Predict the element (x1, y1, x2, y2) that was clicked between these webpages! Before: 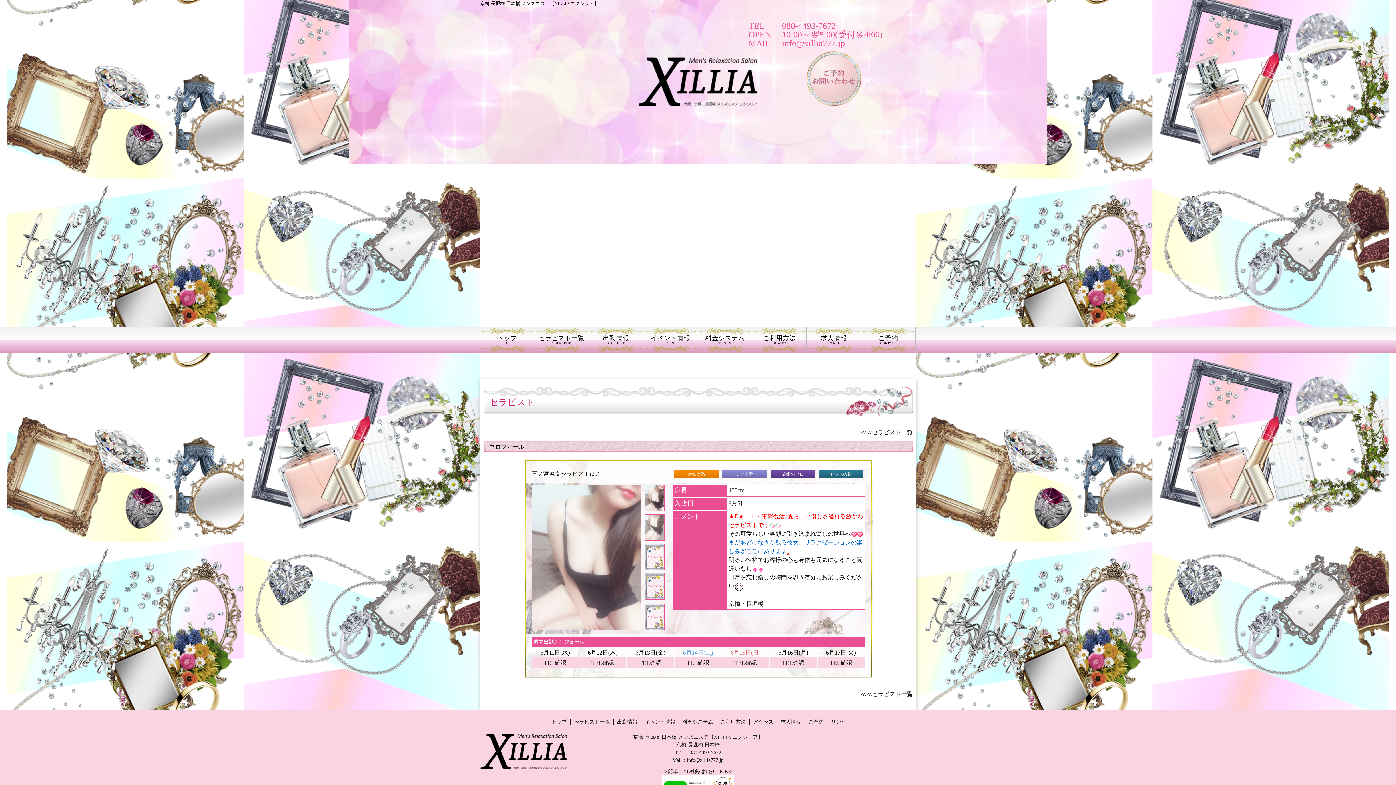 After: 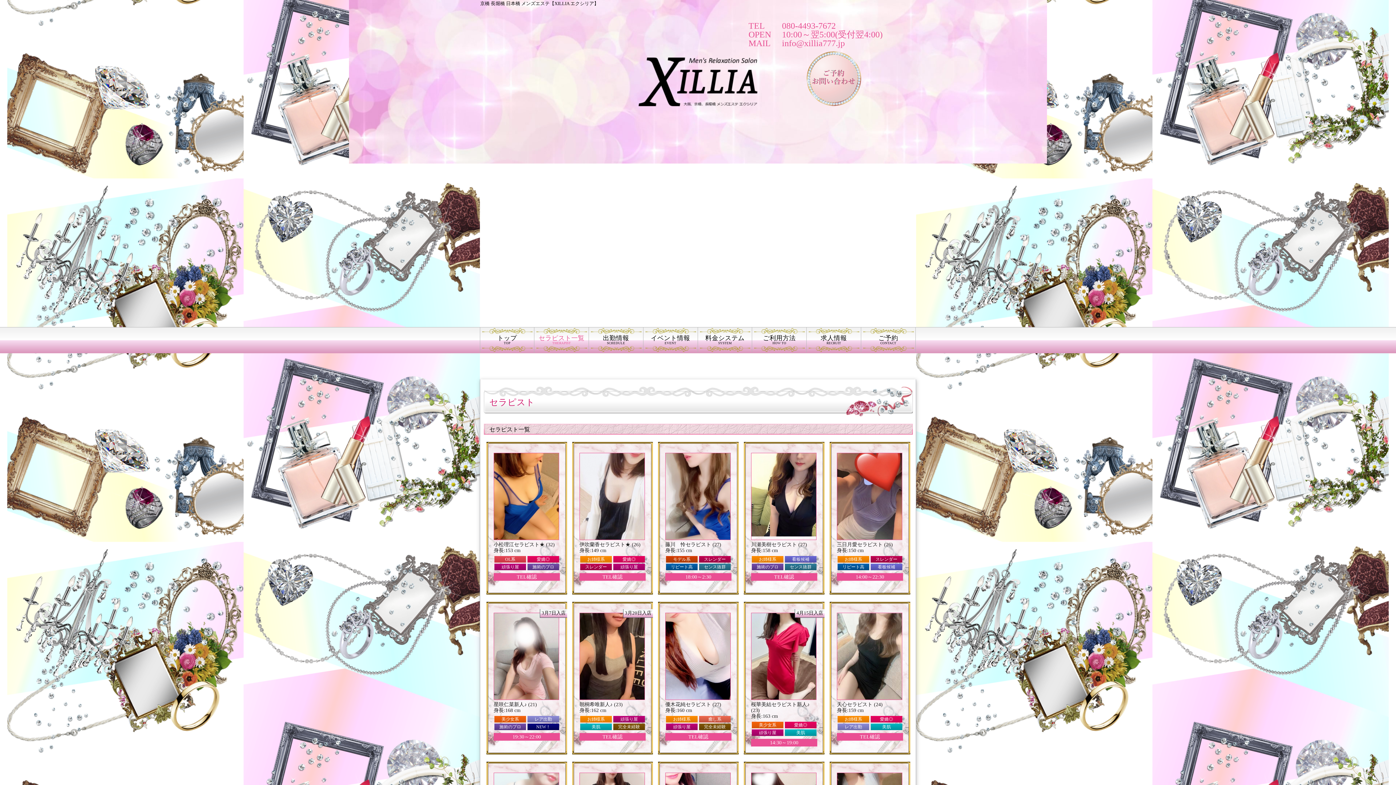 Action: bbox: (534, 327, 588, 352) label: セラピスト一覧
THERAPIST